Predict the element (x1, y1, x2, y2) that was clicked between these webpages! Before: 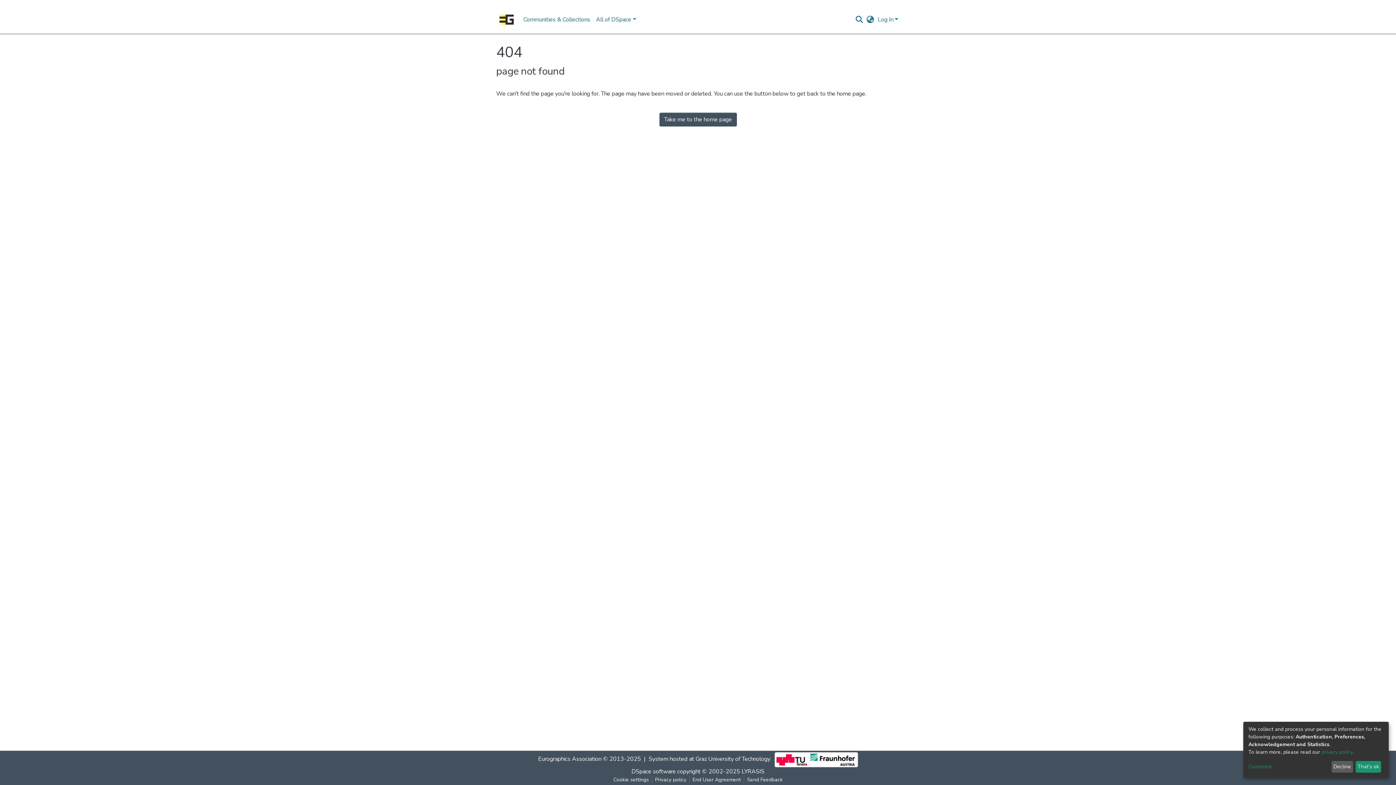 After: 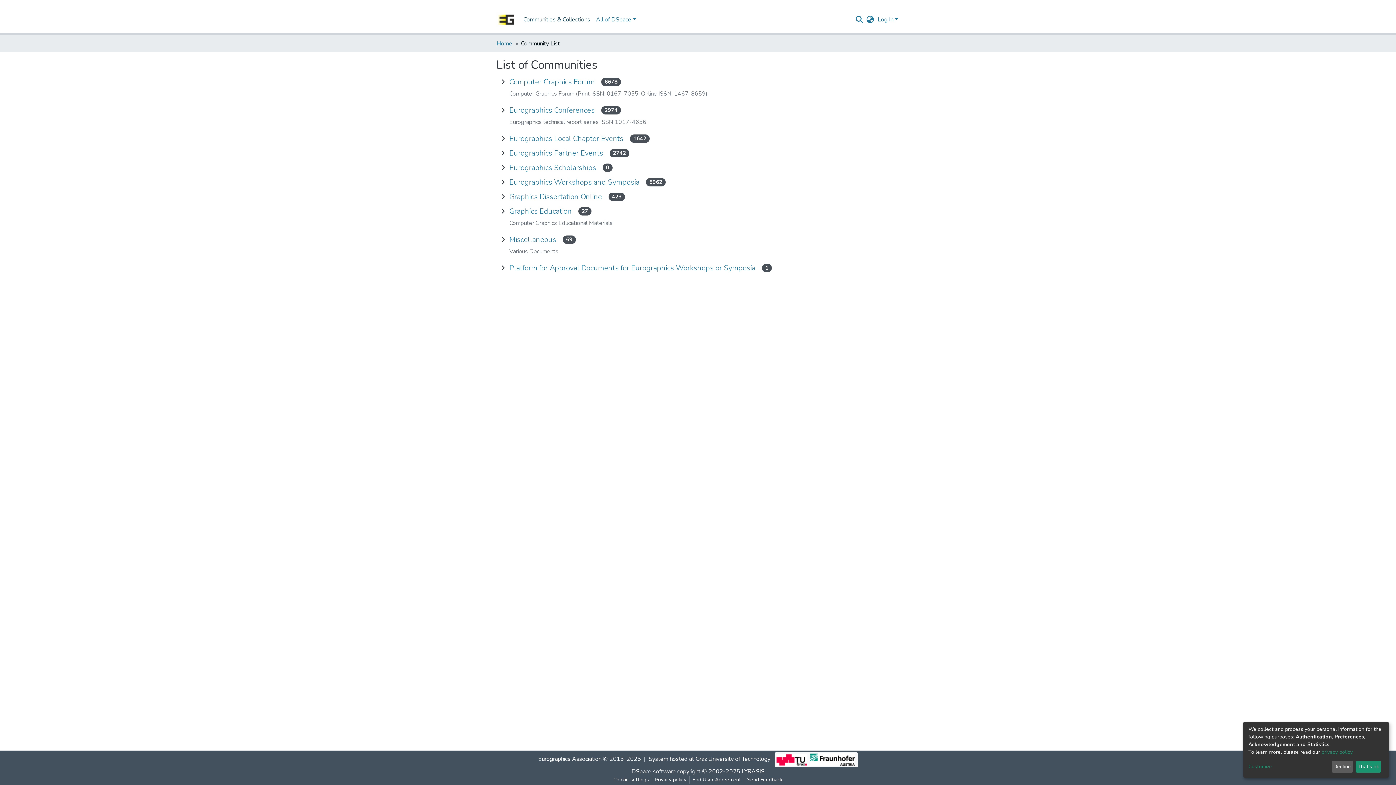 Action: label: Communities & Collections bbox: (502, 12, 574, 26)